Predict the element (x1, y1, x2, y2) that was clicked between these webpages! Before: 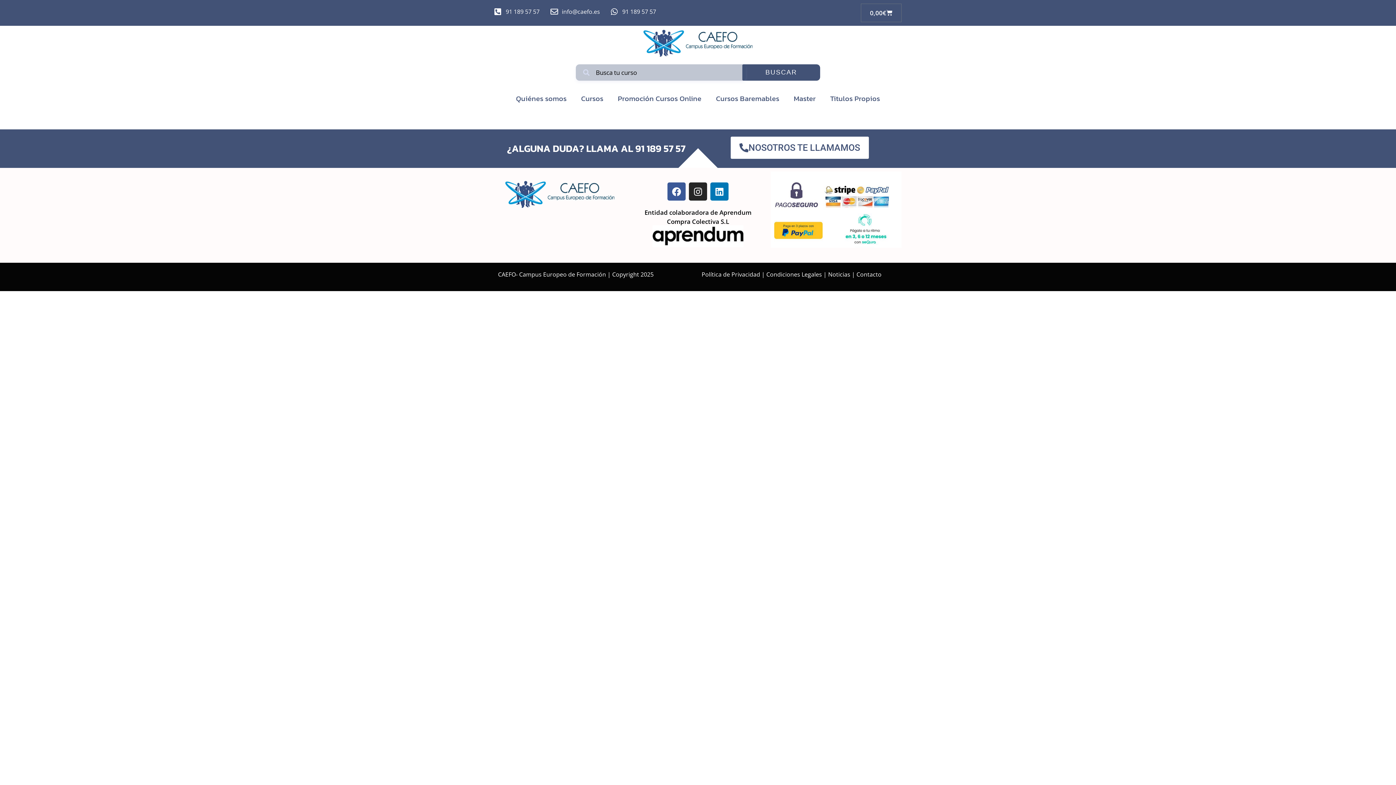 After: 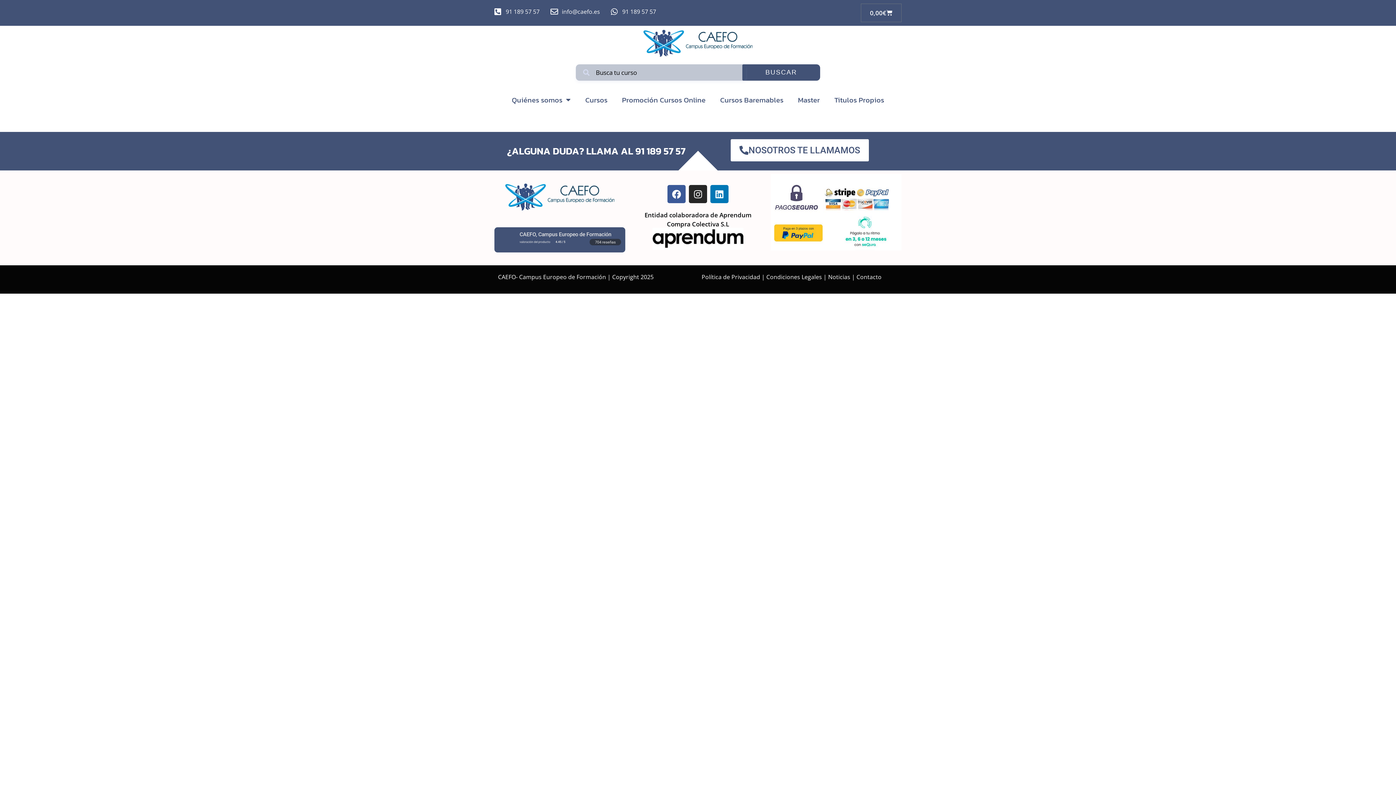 Action: label: info@caefo.es bbox: (550, 7, 600, 16)